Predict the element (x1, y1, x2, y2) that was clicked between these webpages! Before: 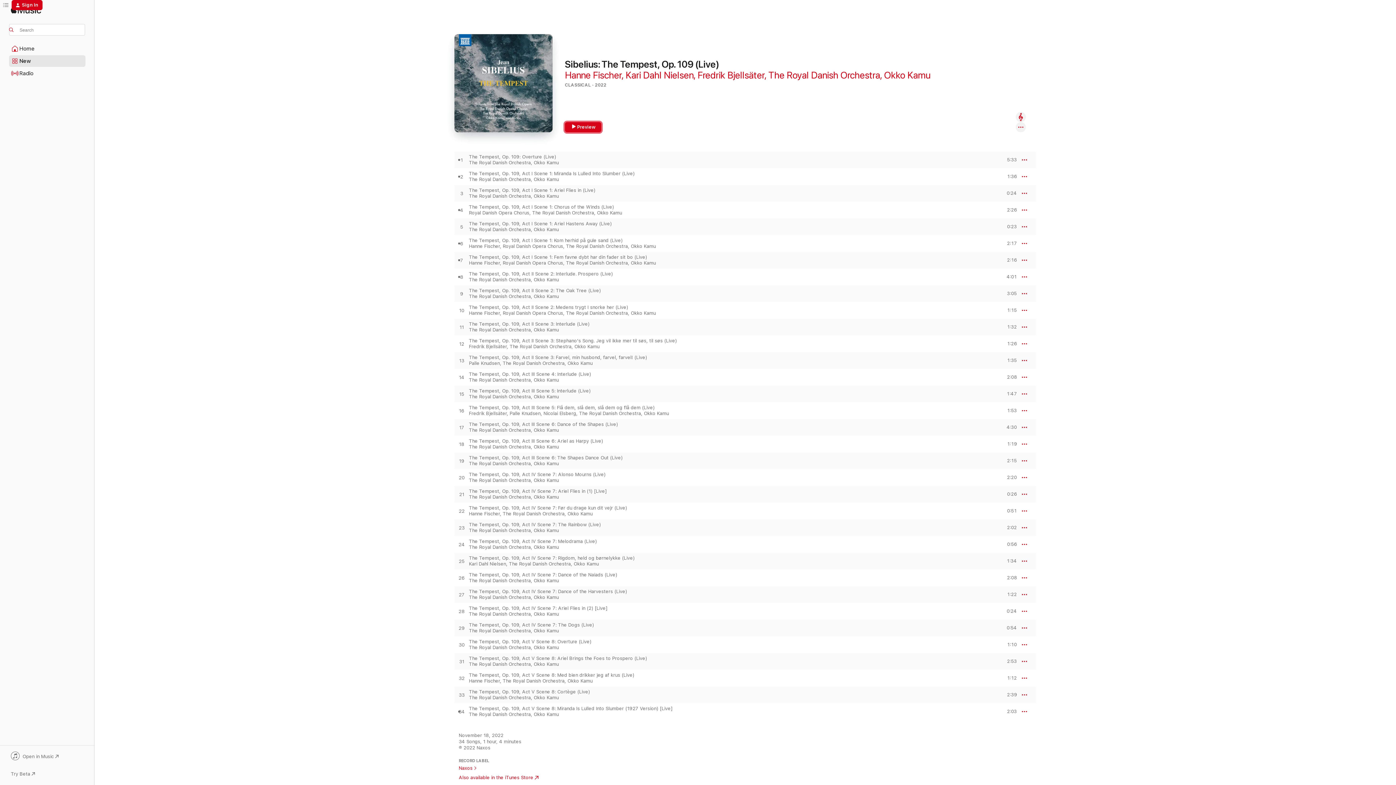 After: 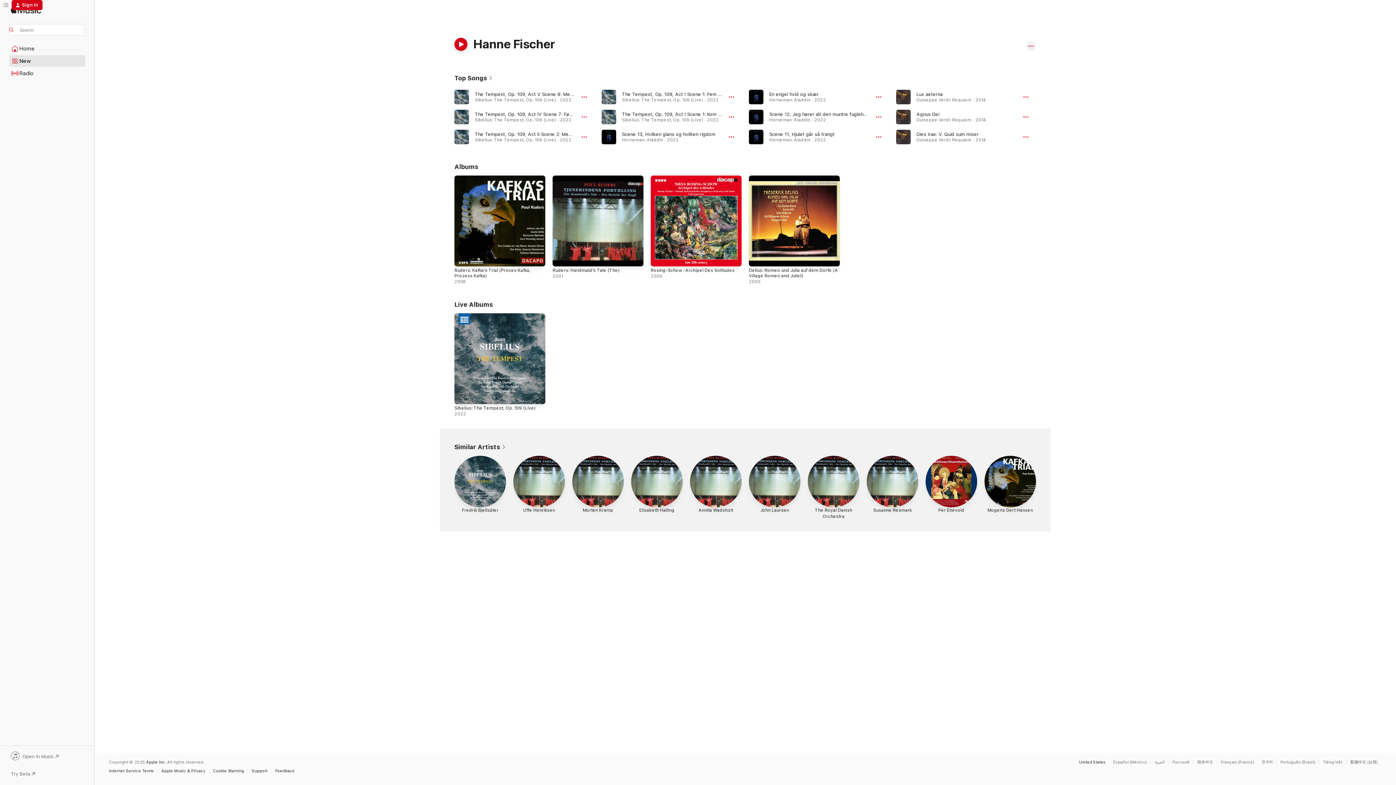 Action: label: Hanne Fischer bbox: (565, 69, 621, 80)